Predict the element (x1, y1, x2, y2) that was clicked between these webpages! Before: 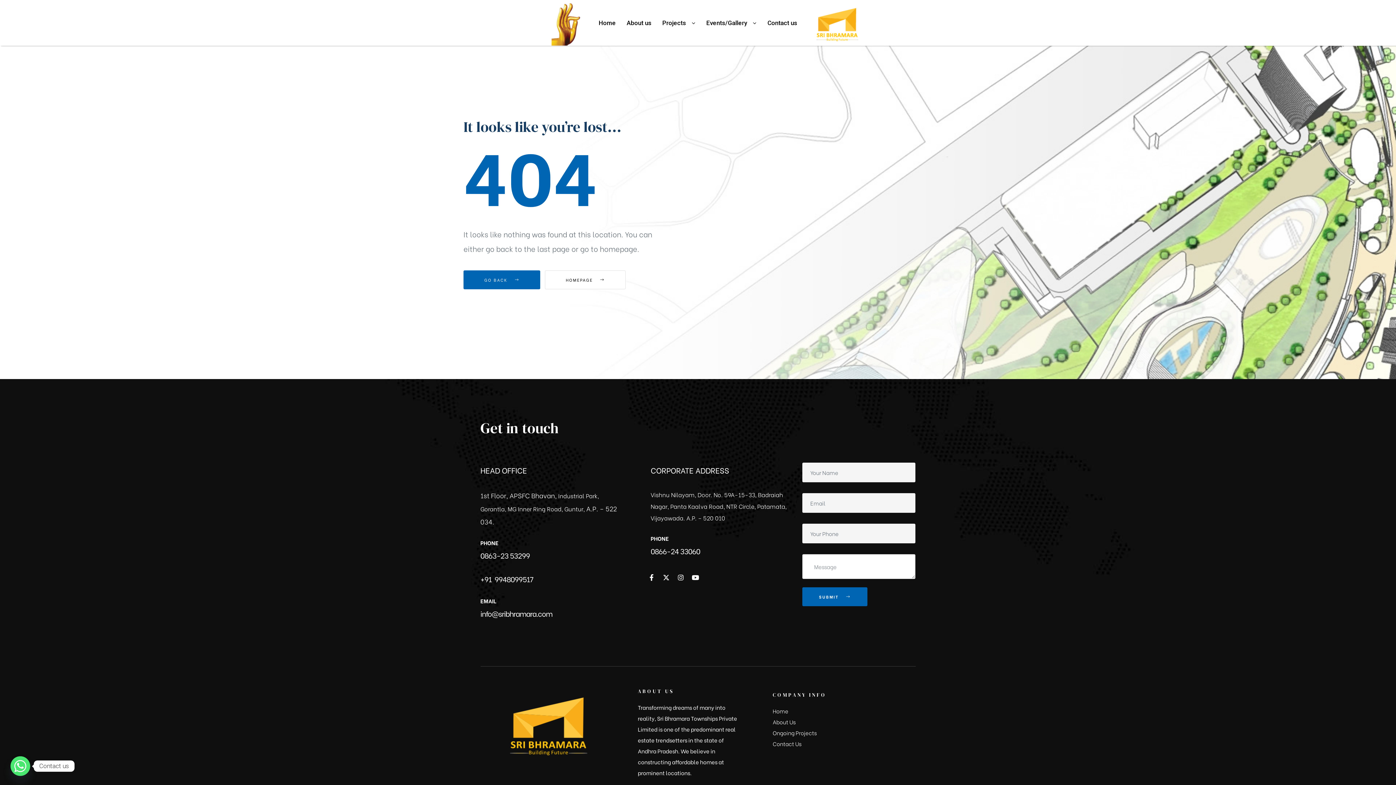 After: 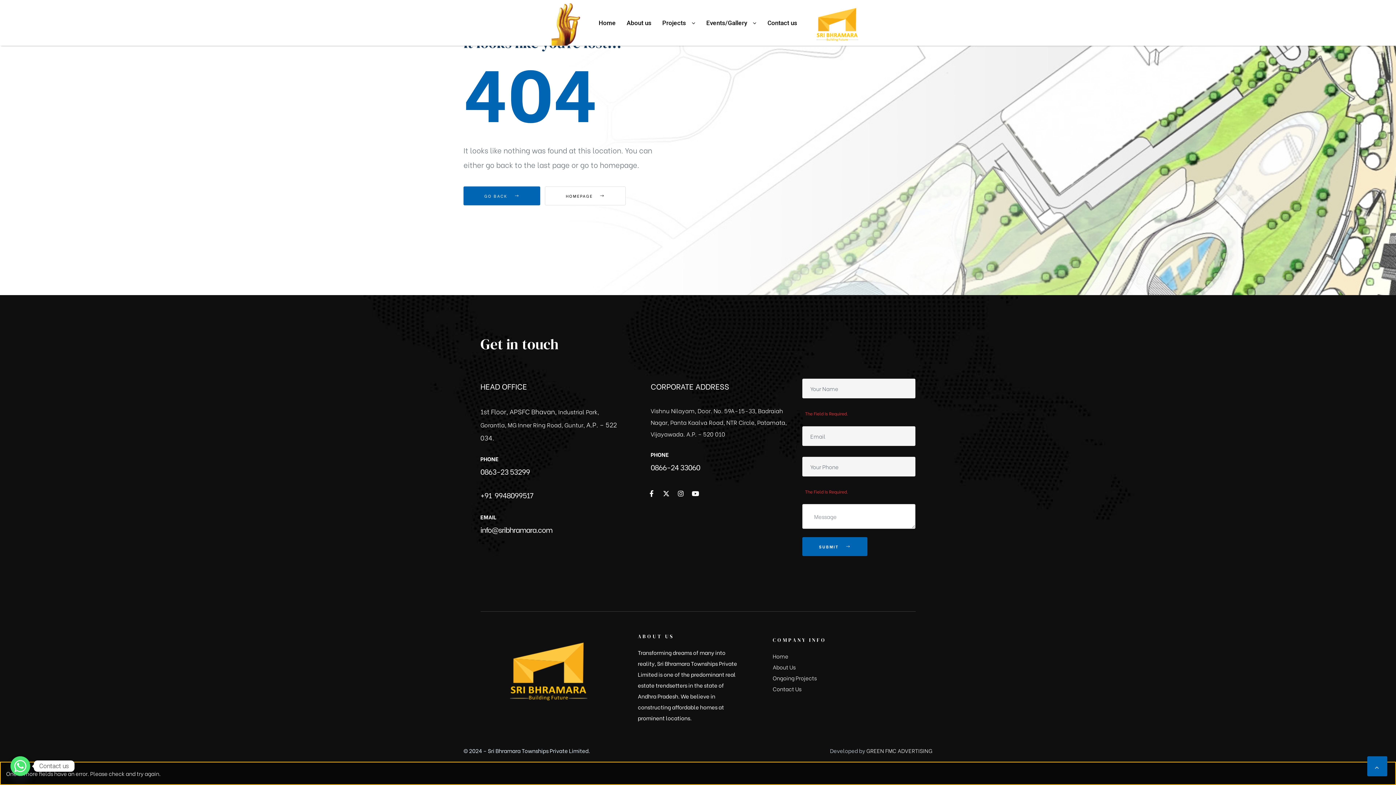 Action: label: SUBMIT bbox: (802, 587, 867, 606)